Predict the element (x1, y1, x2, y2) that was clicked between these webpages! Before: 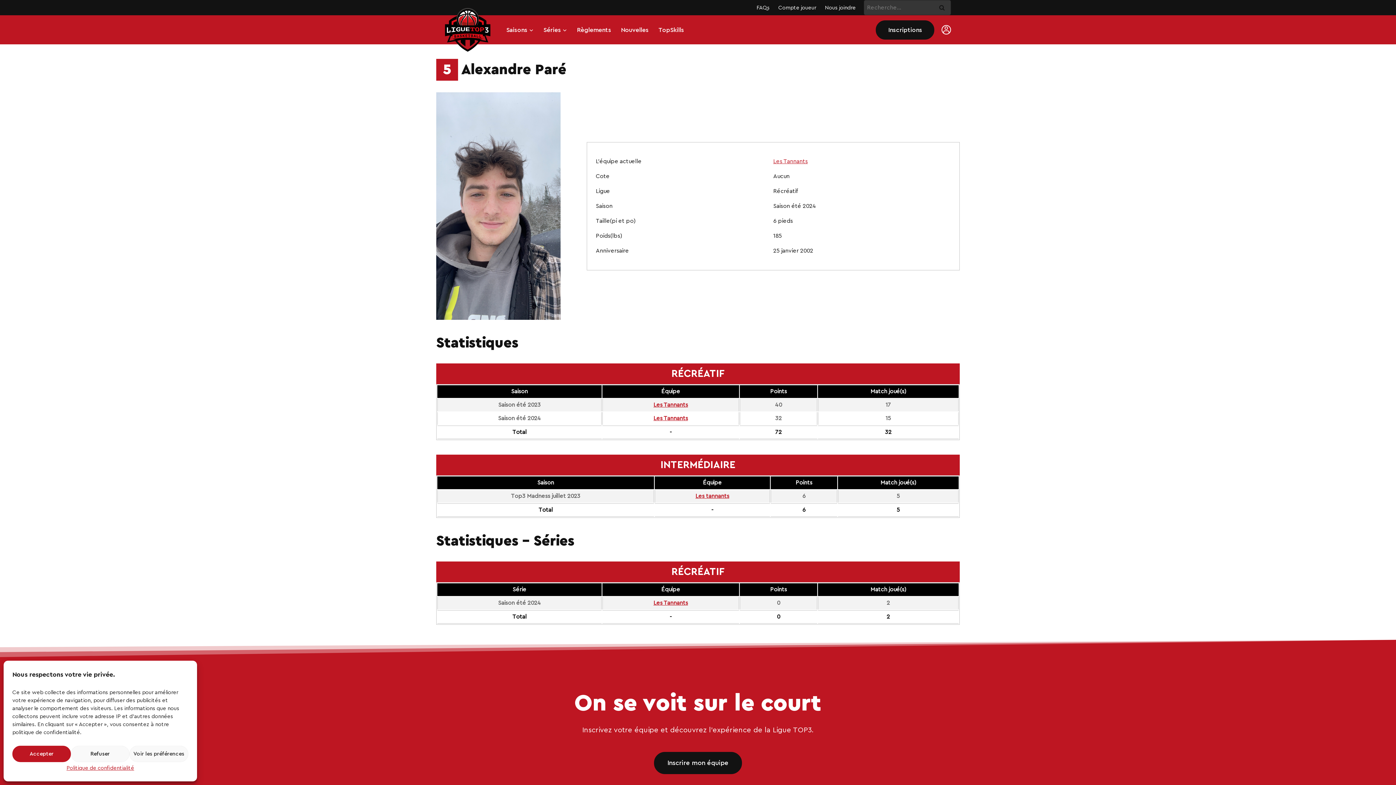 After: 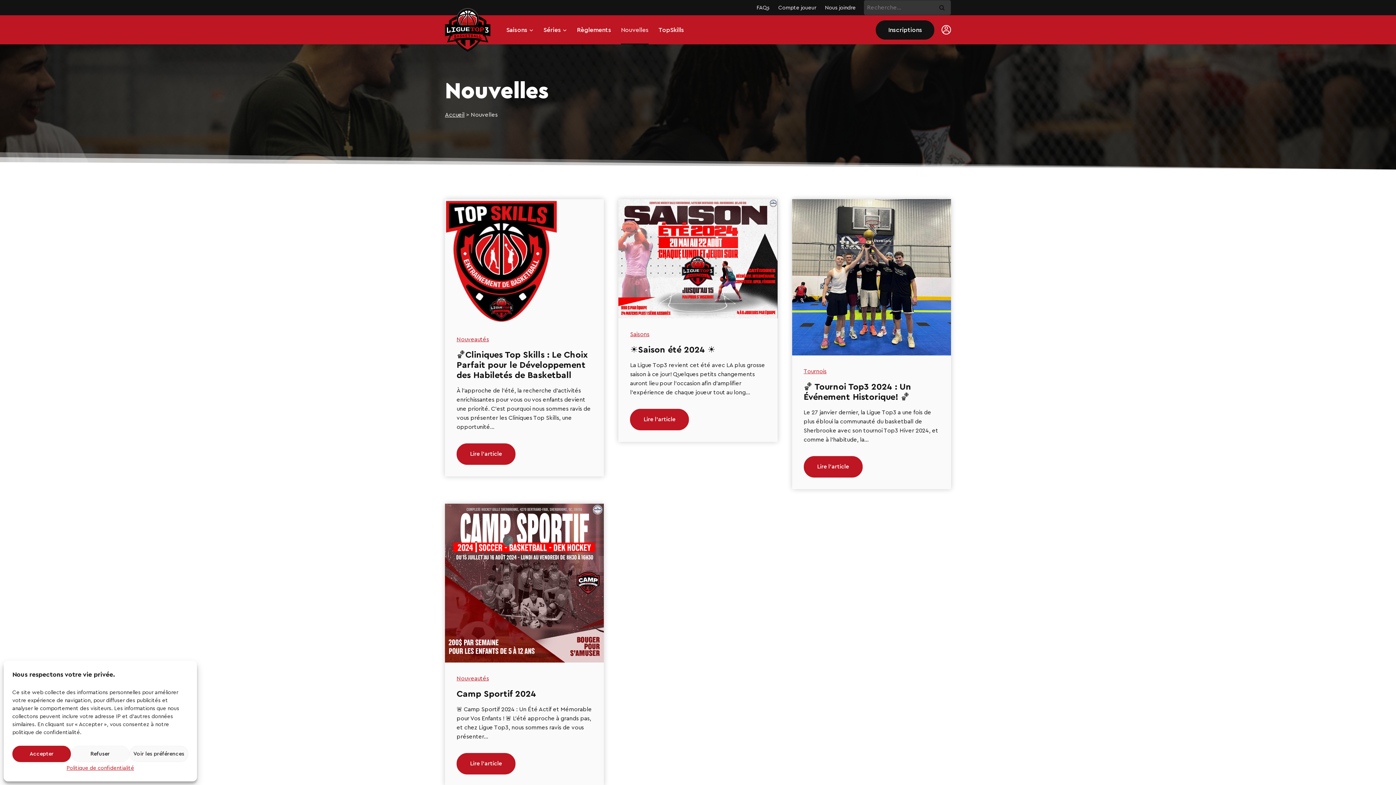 Action: label: Nouvelles bbox: (616, 15, 653, 44)